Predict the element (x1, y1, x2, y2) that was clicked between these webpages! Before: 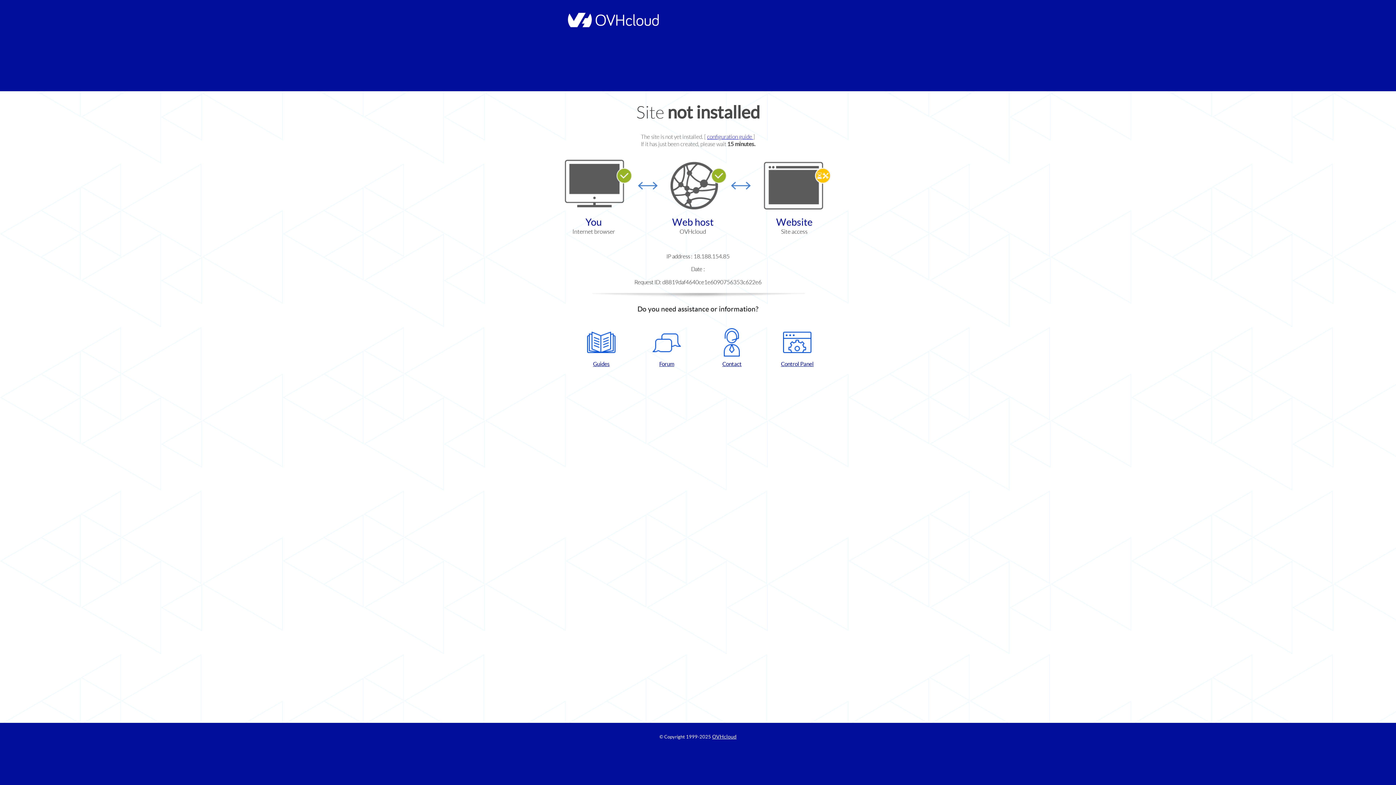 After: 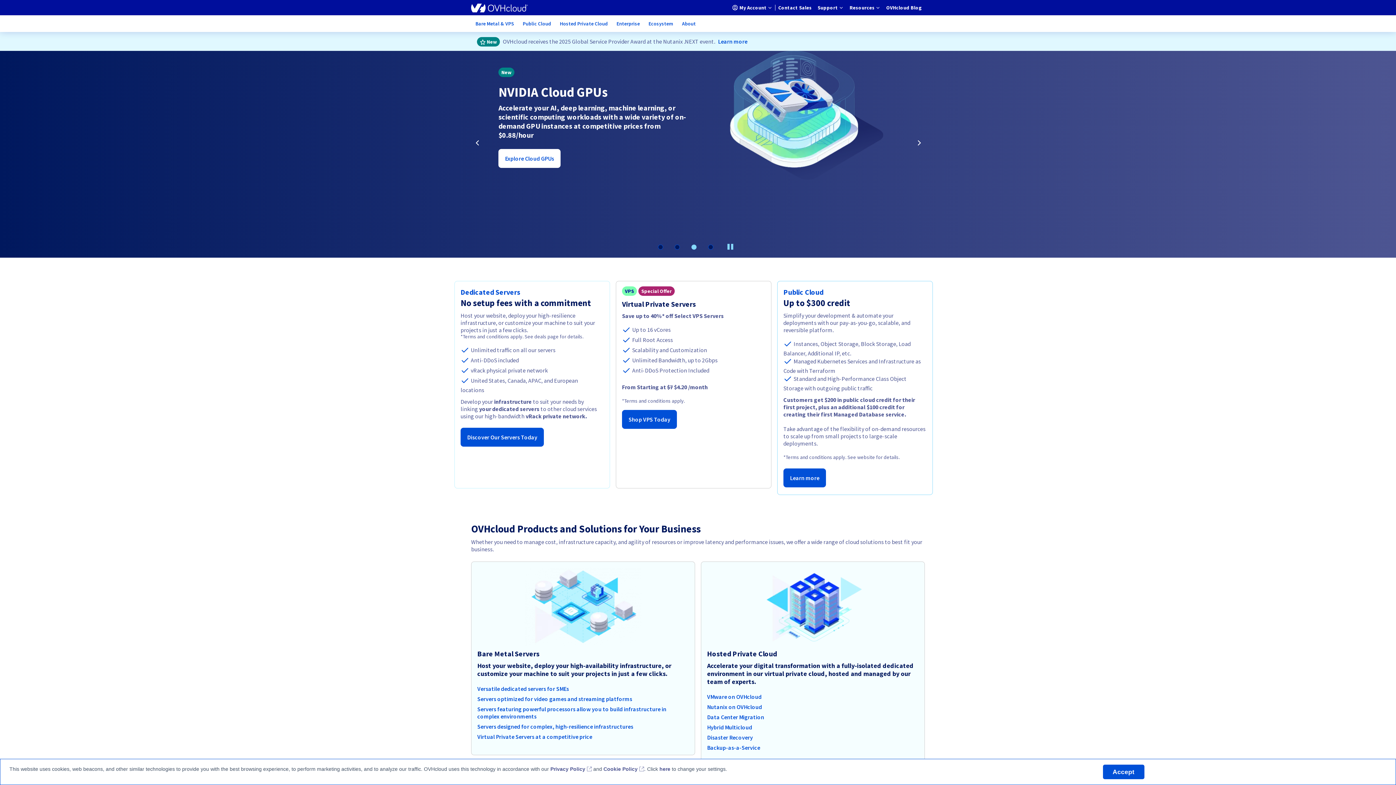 Action: bbox: (712, 734, 736, 740) label: OVHcloud